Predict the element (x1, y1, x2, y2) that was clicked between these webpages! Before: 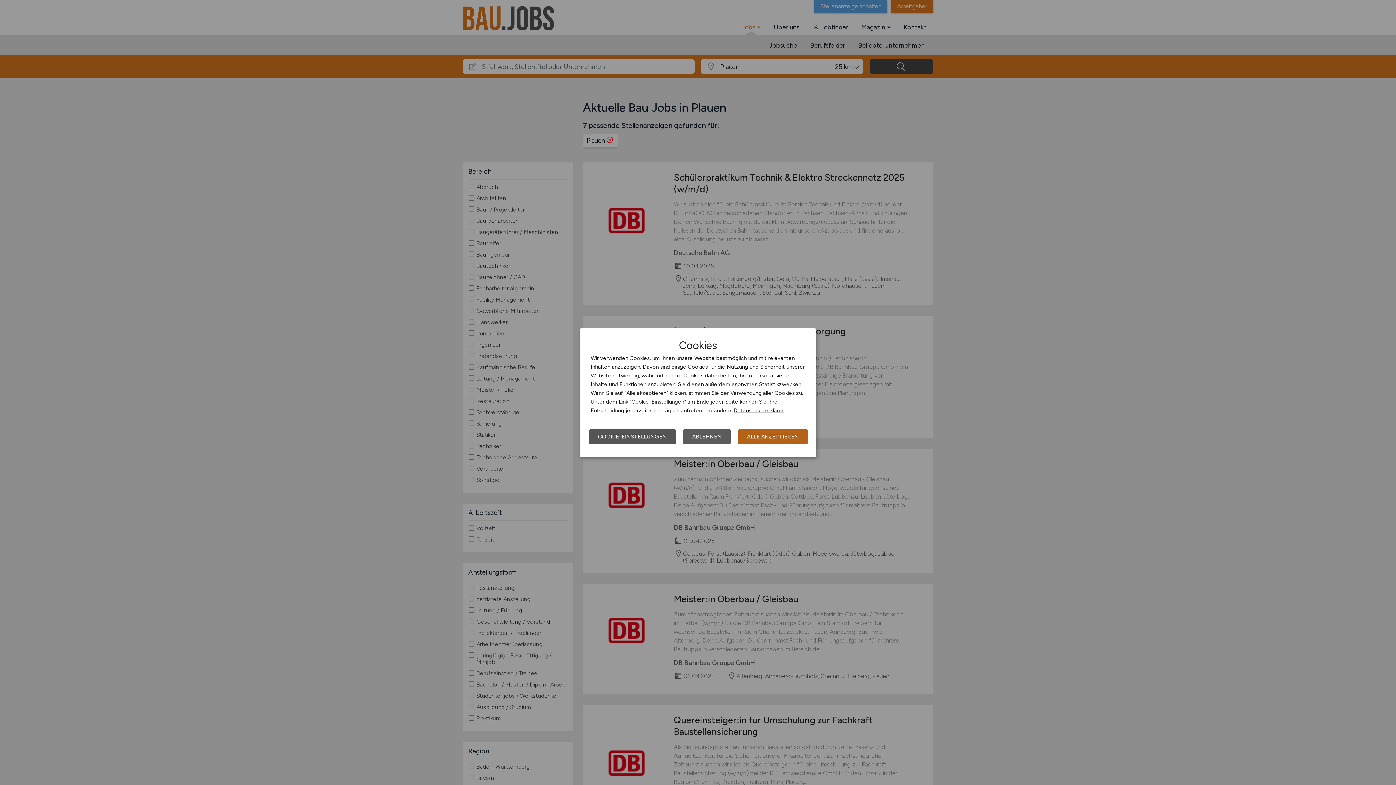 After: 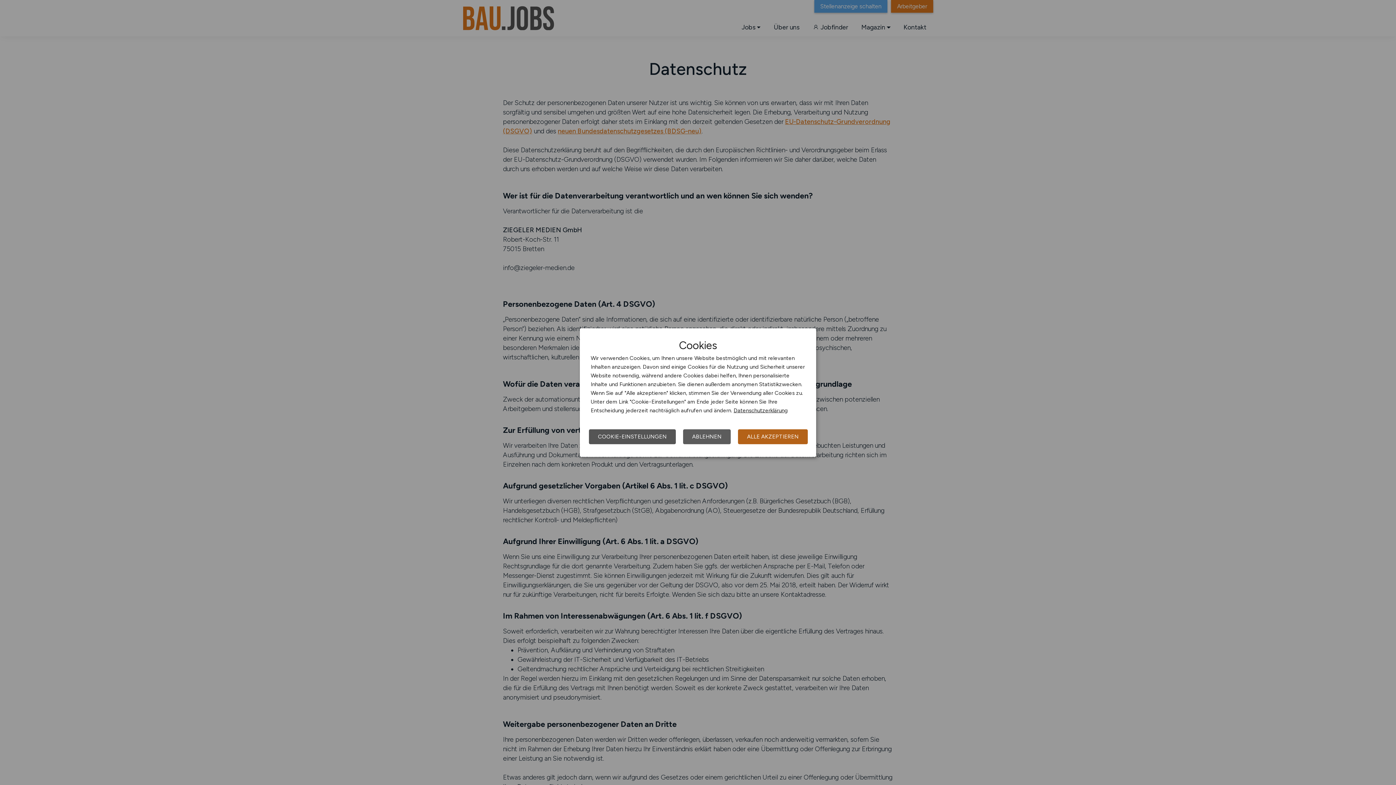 Action: bbox: (733, 407, 788, 413) label: Datenschutzerklärung